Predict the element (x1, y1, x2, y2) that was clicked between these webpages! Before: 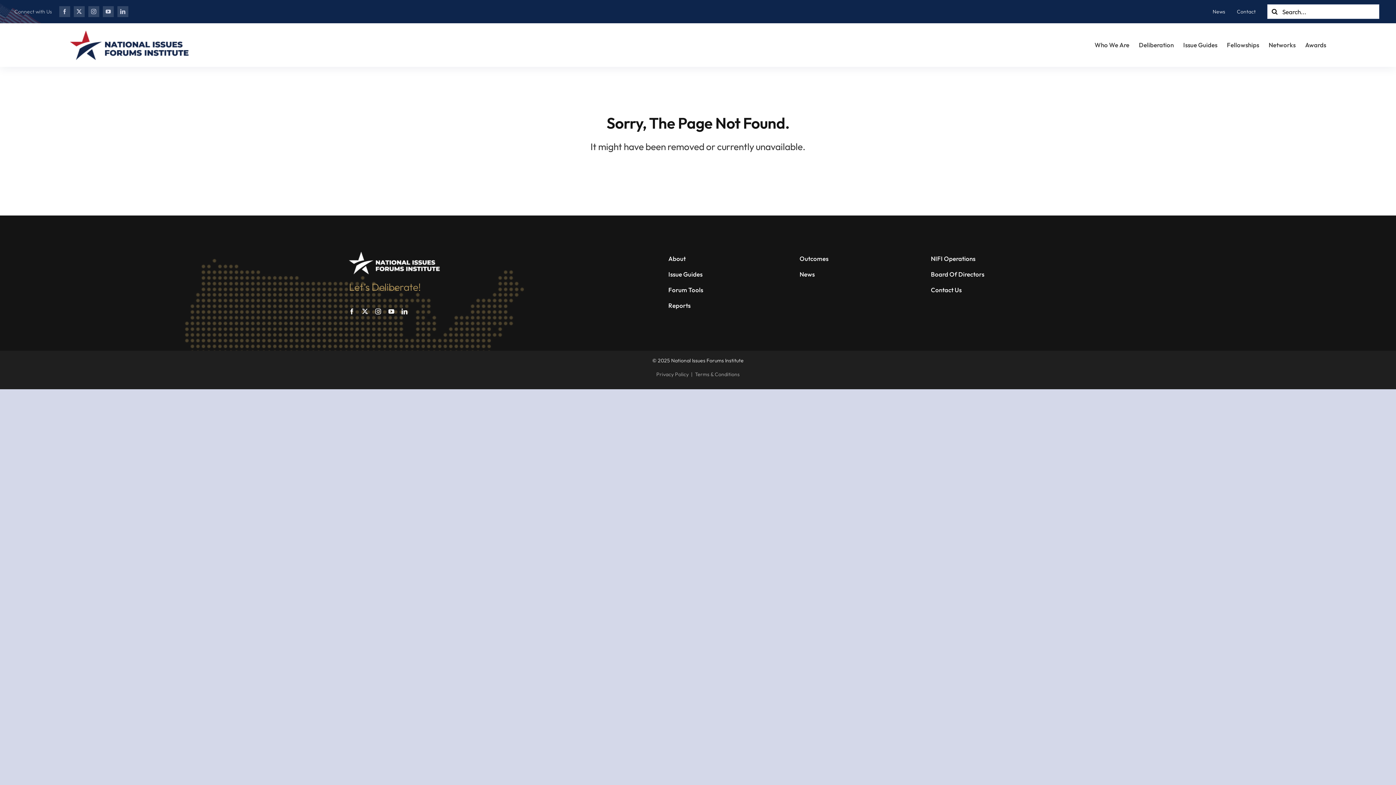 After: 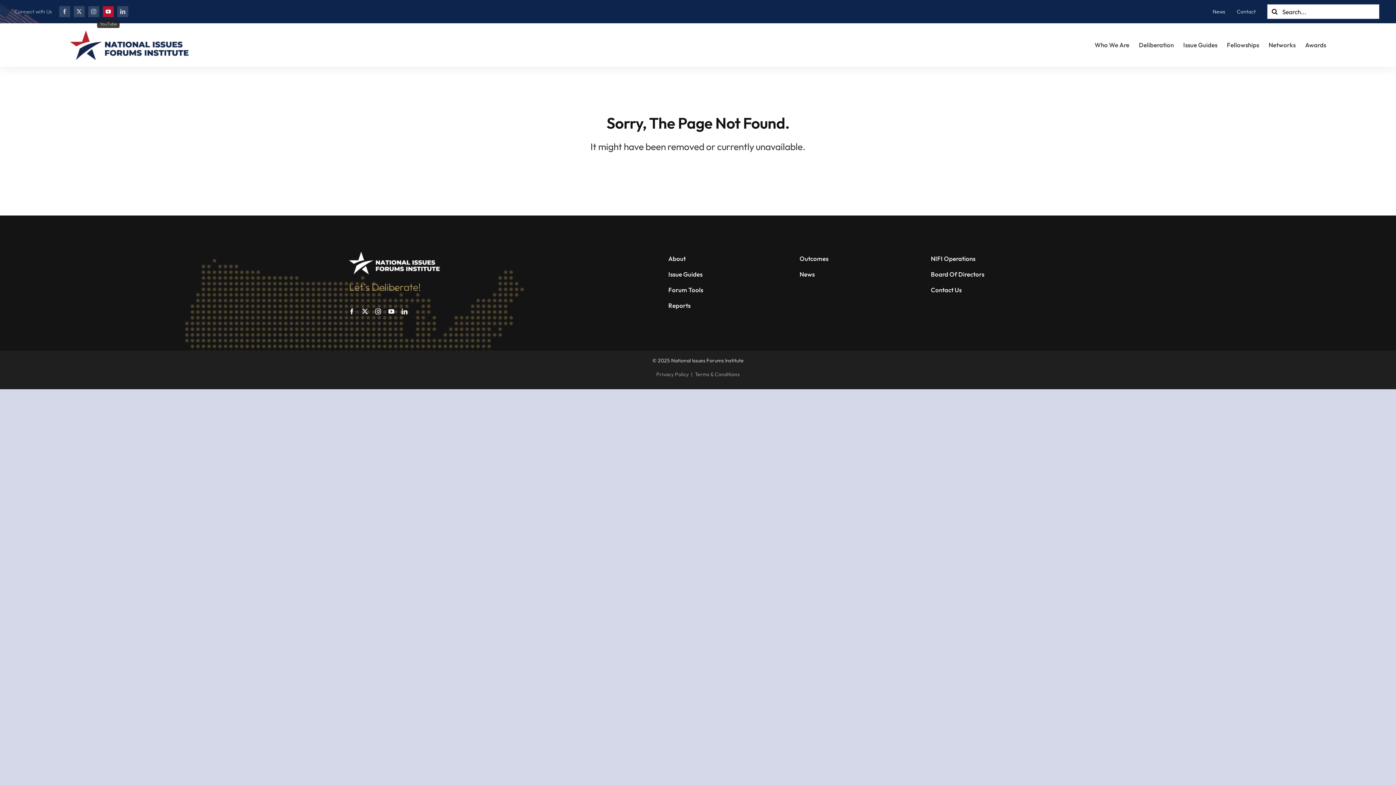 Action: label: youtube bbox: (102, 6, 113, 17)